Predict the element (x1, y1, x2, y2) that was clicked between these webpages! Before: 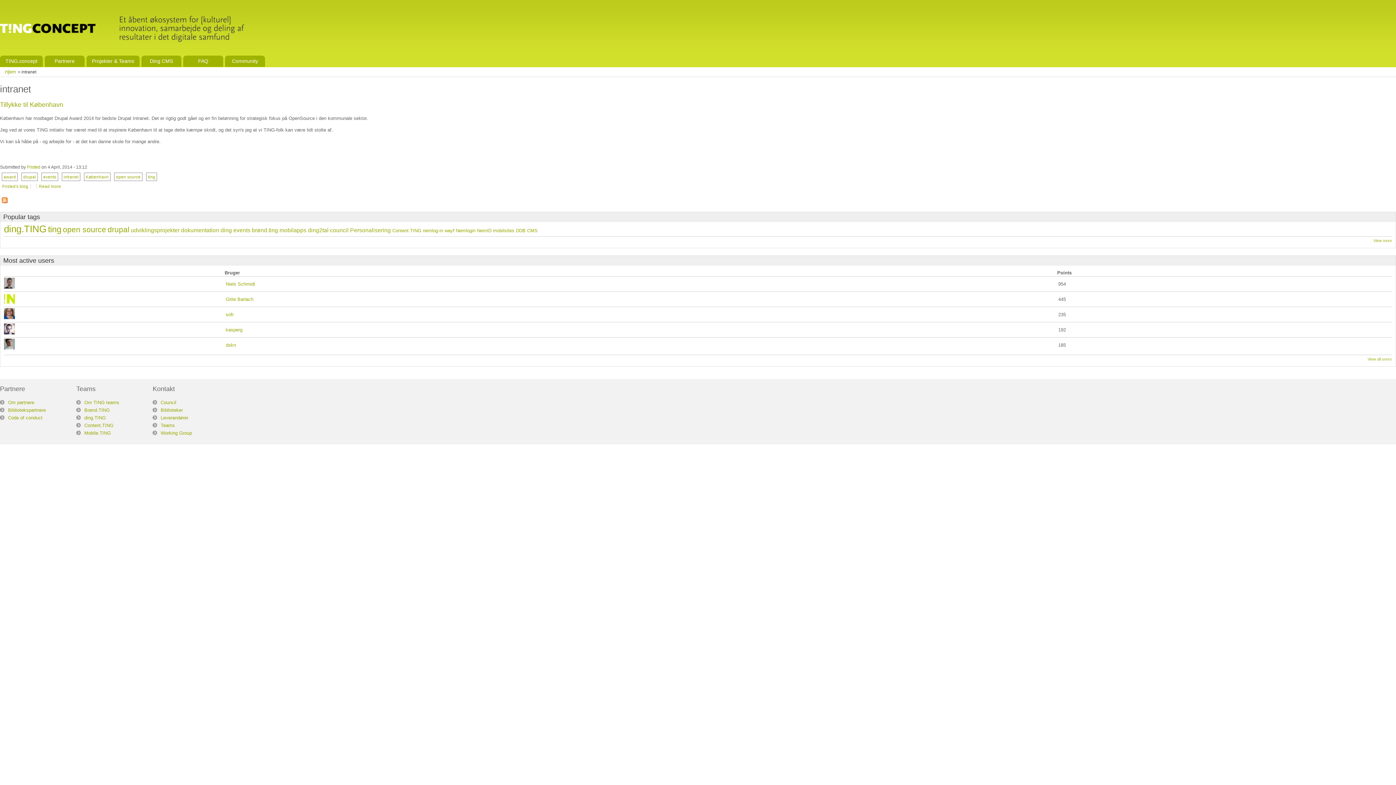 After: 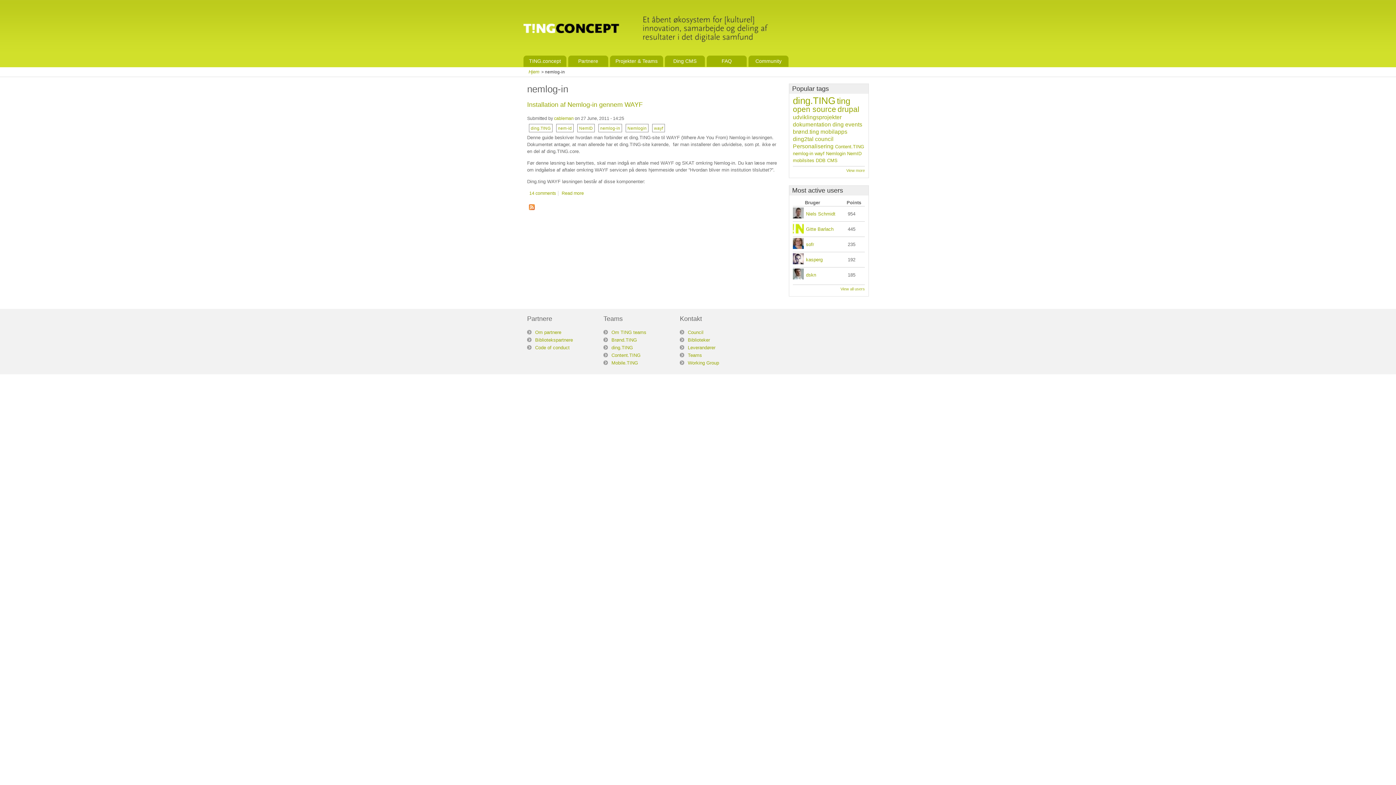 Action: bbox: (422, 228, 443, 233) label: nemlog-in